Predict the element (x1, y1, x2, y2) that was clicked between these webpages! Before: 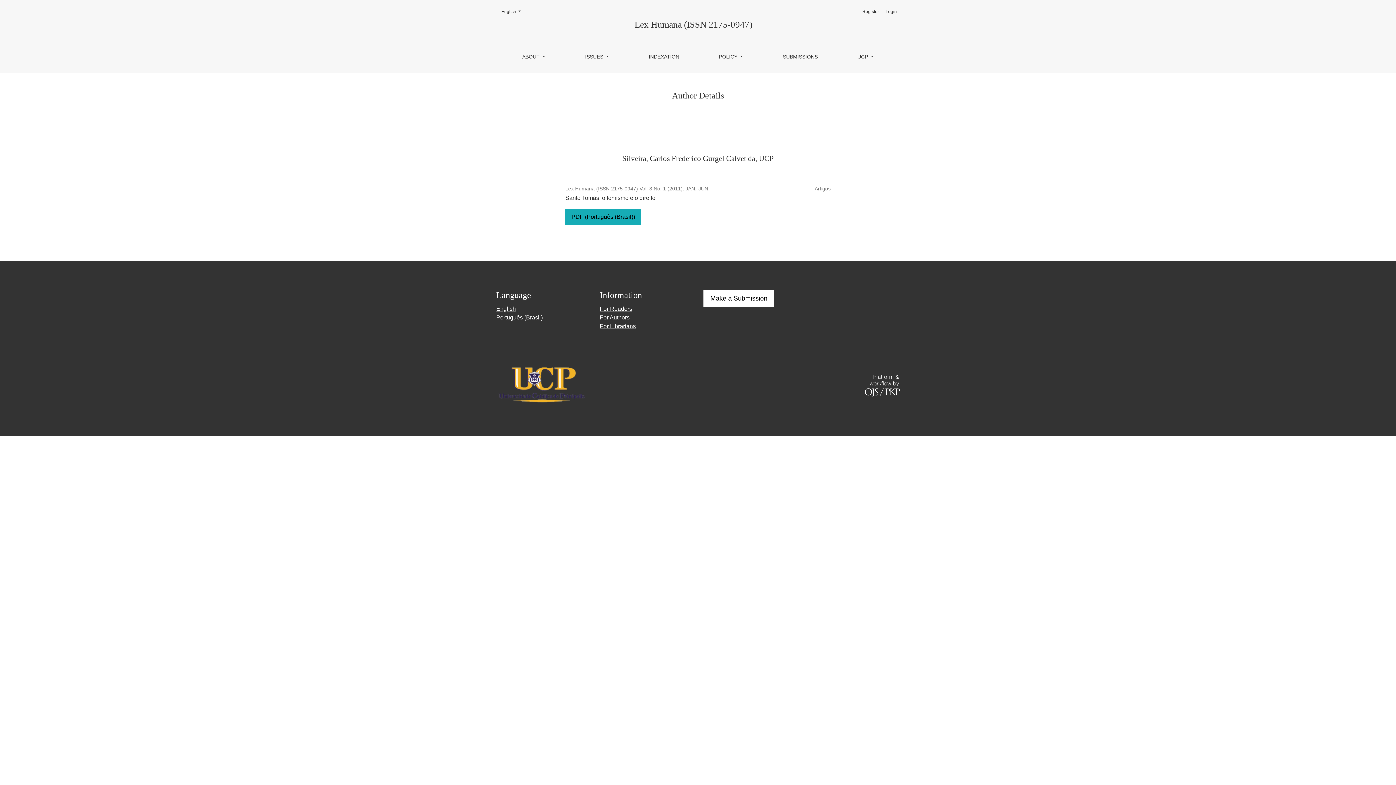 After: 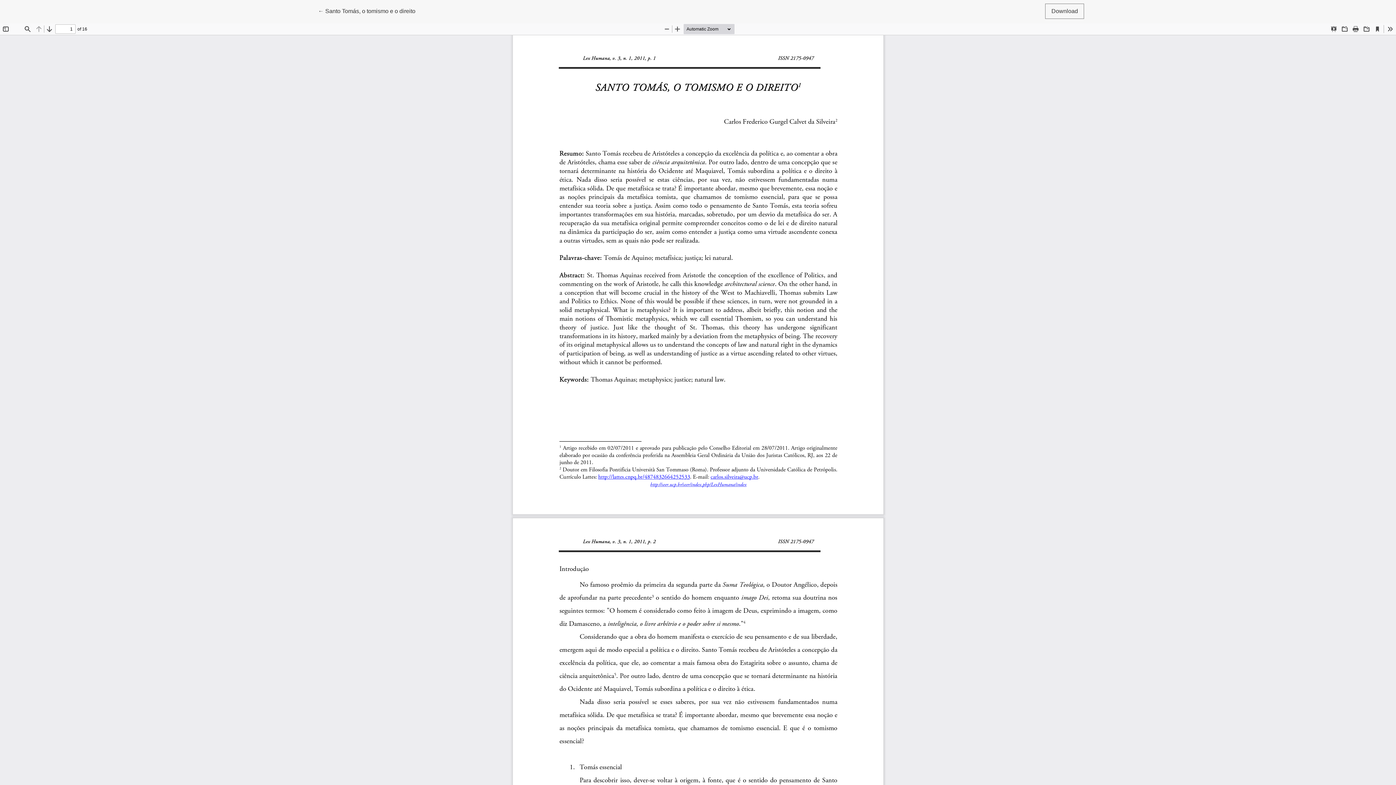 Action: label: PDF (Português (Brasil)) bbox: (565, 209, 641, 224)